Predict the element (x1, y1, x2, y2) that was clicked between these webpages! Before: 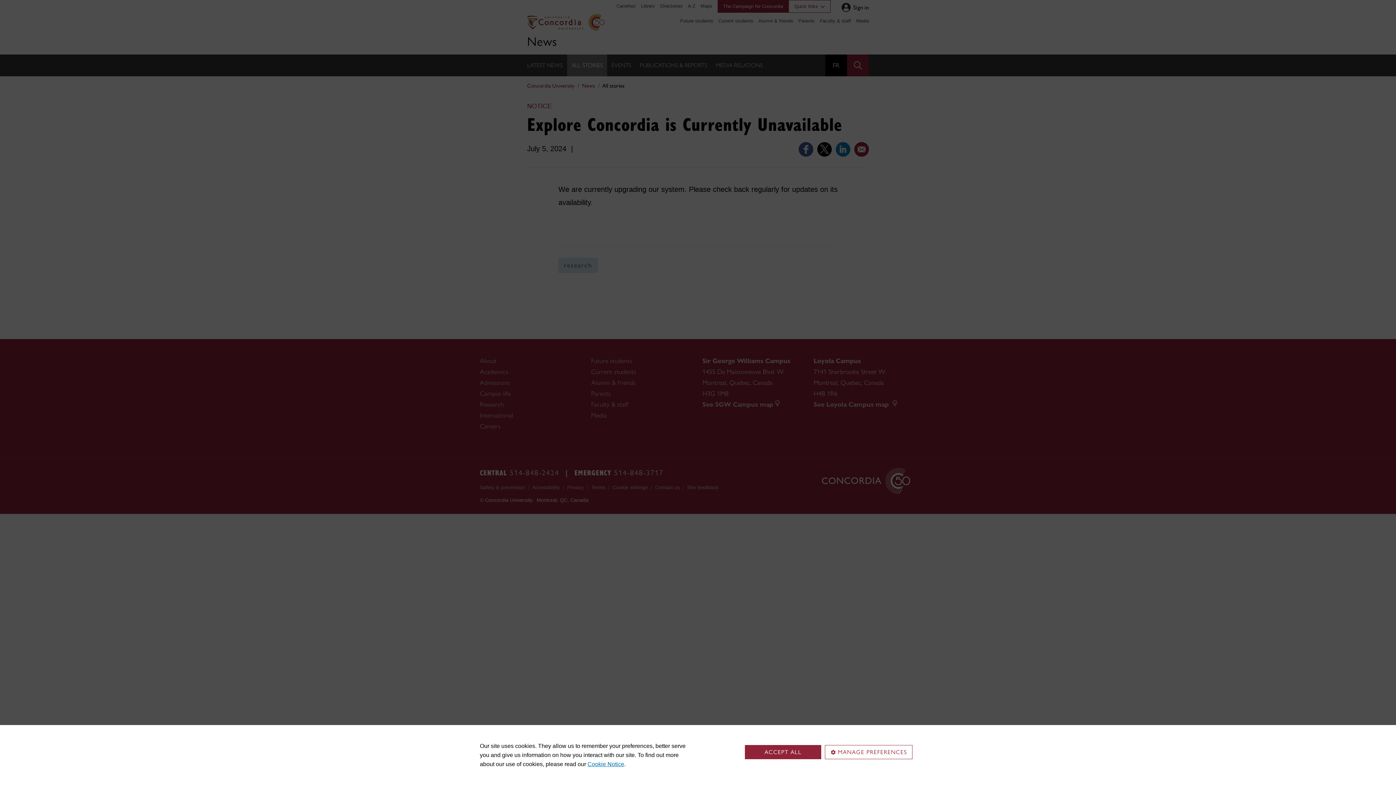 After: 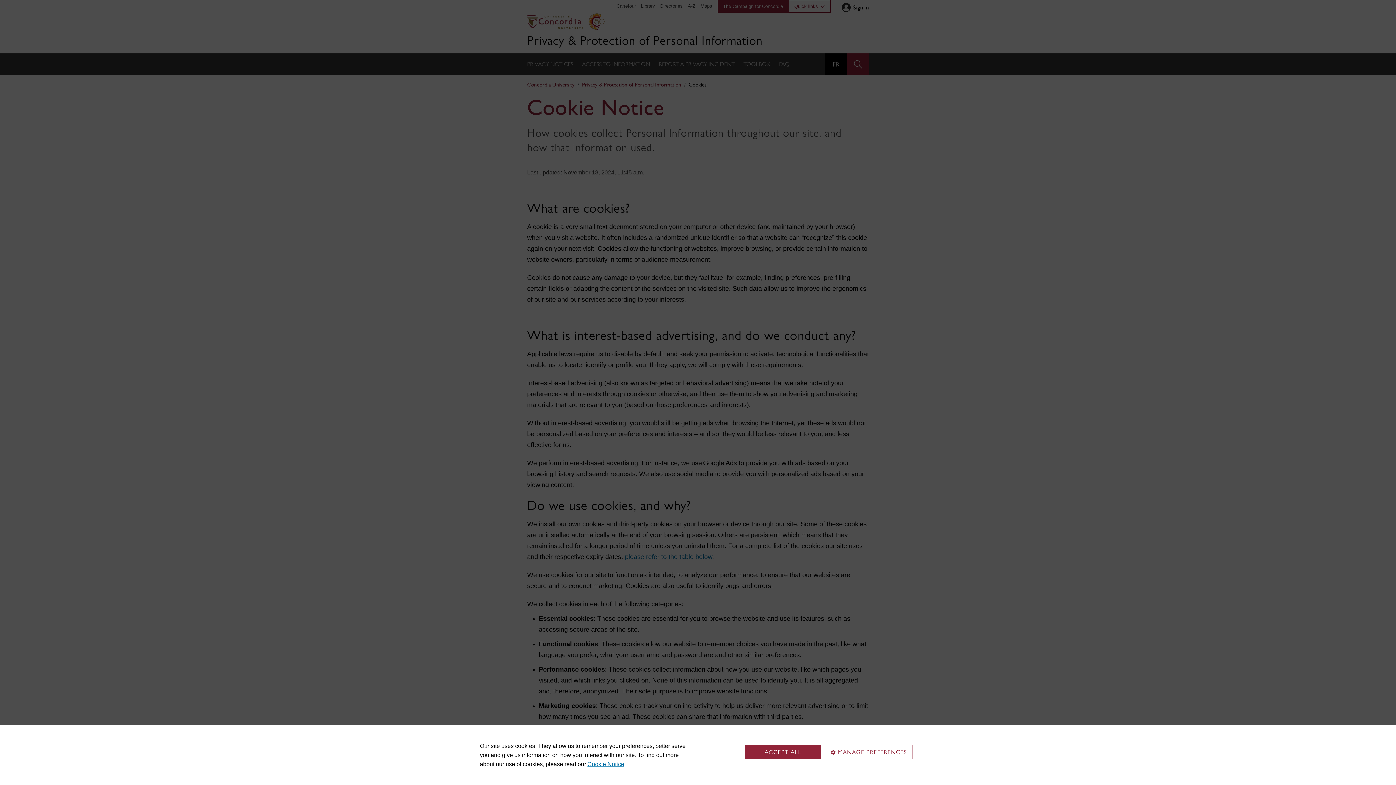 Action: bbox: (587, 761, 624, 767) label: Cookie Notice